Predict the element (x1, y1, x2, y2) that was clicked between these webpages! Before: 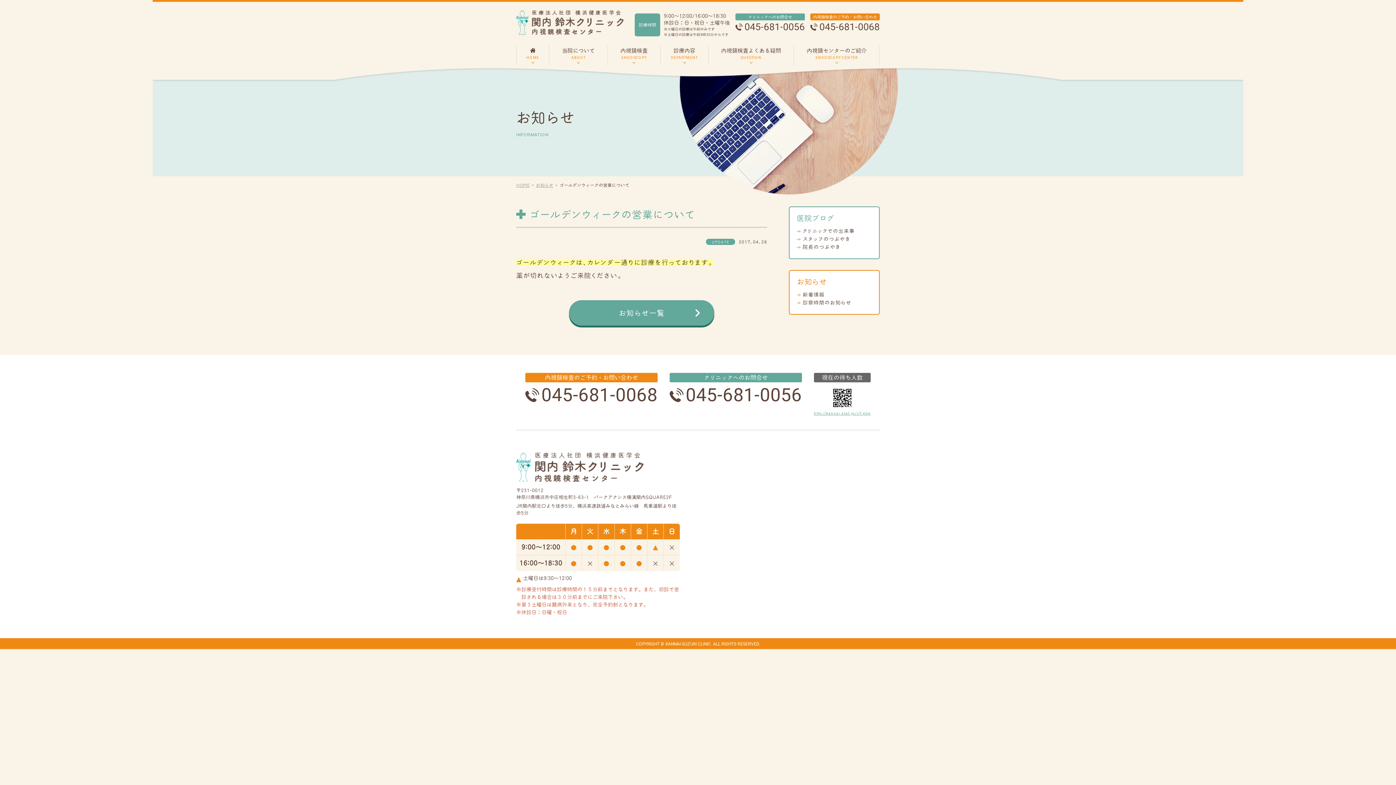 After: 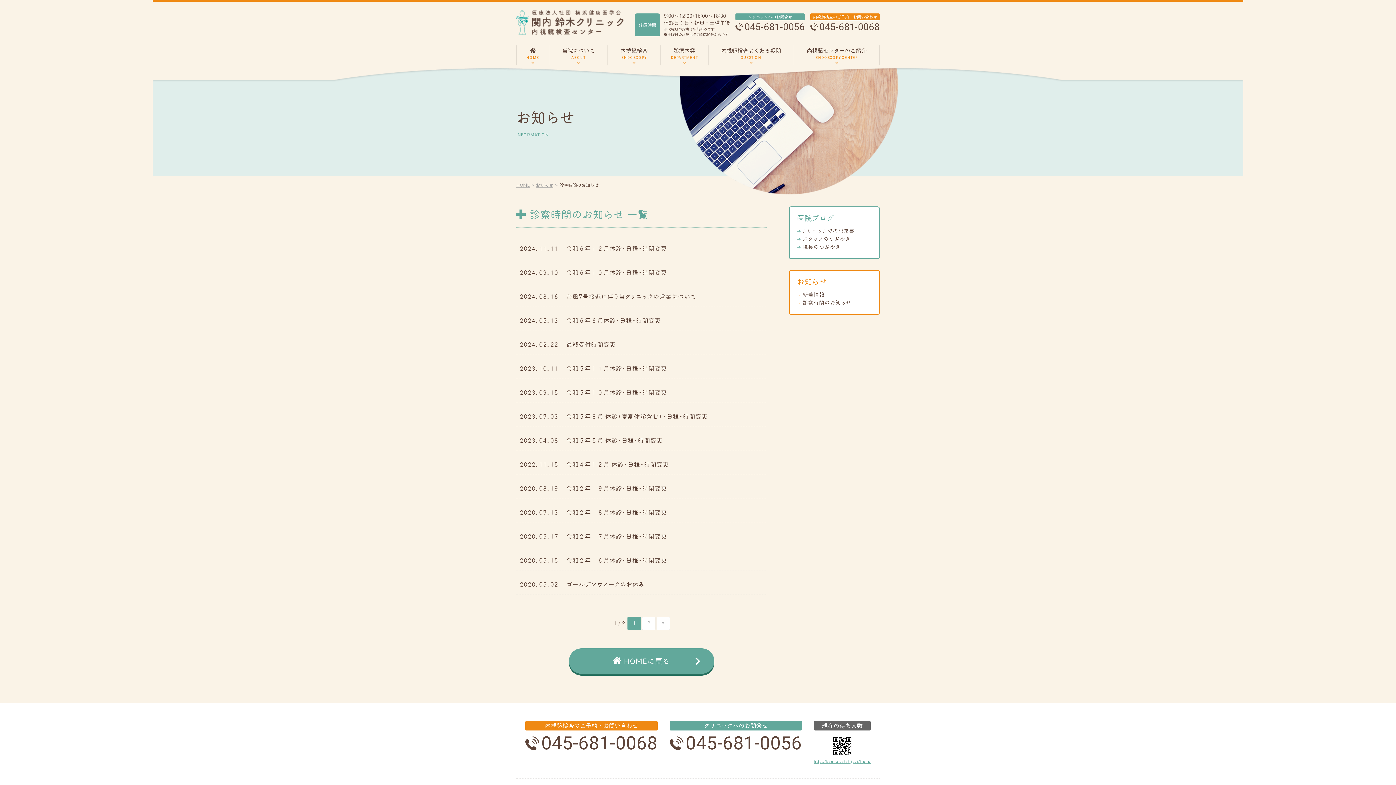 Action: bbox: (797, 298, 872, 306) label: 診察時間のお知らせ